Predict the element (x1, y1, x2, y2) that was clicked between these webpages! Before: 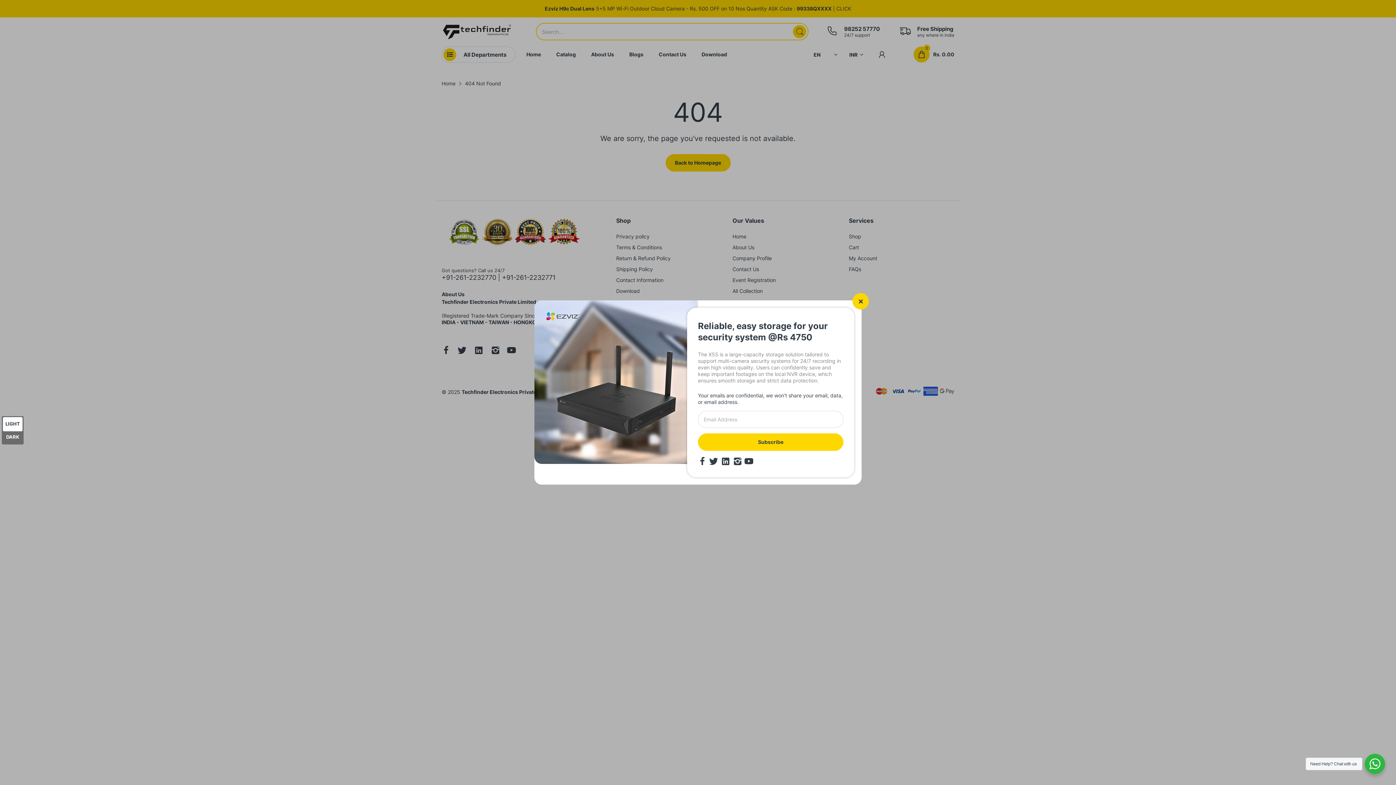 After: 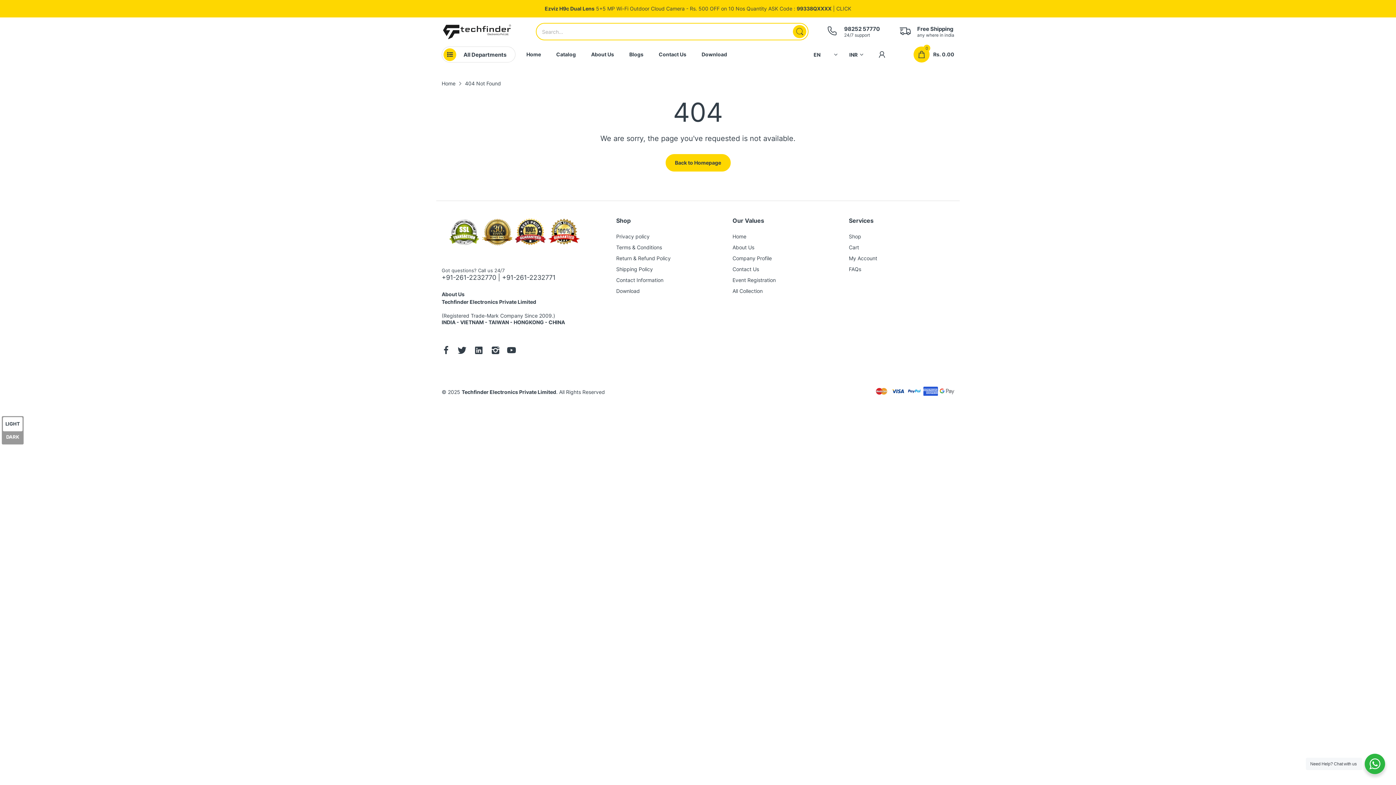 Action: bbox: (852, 293, 869, 309)